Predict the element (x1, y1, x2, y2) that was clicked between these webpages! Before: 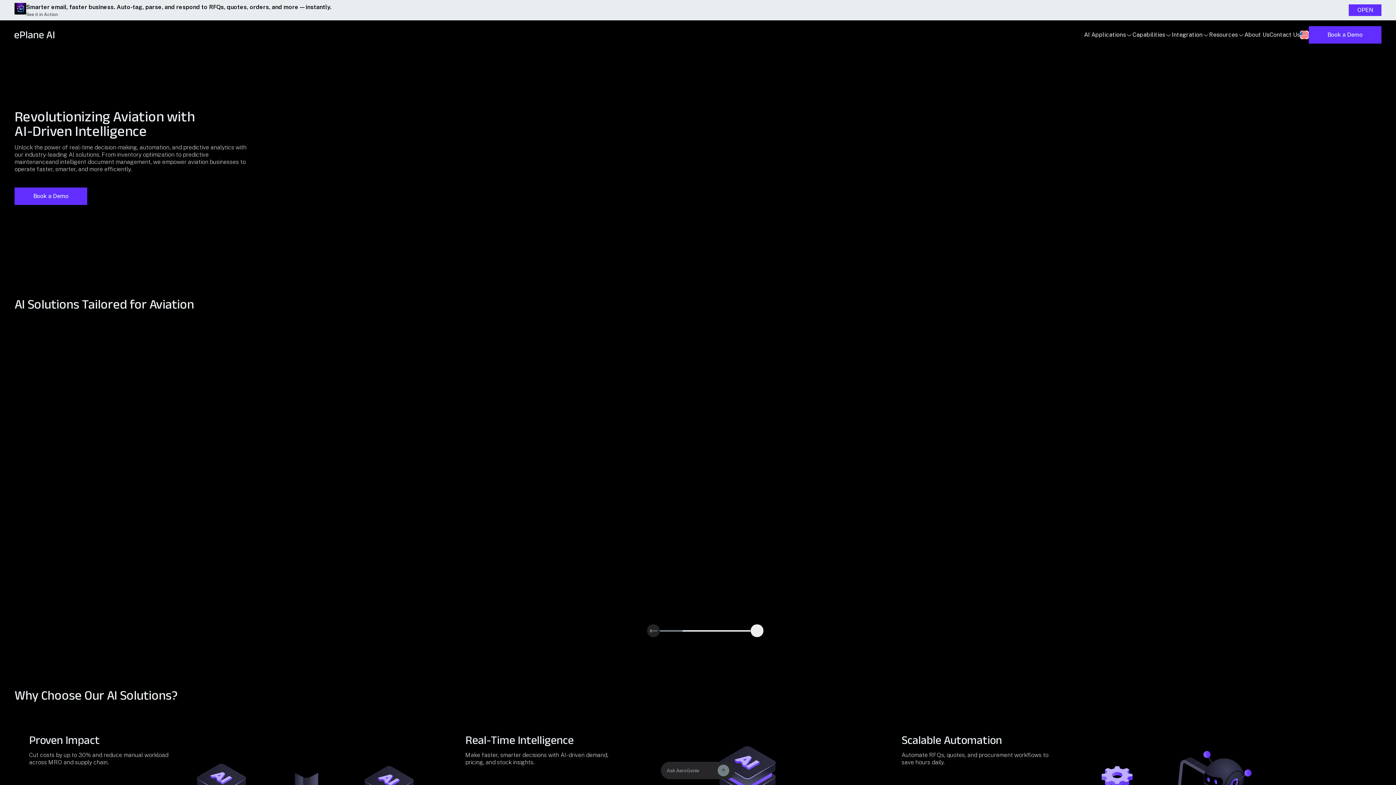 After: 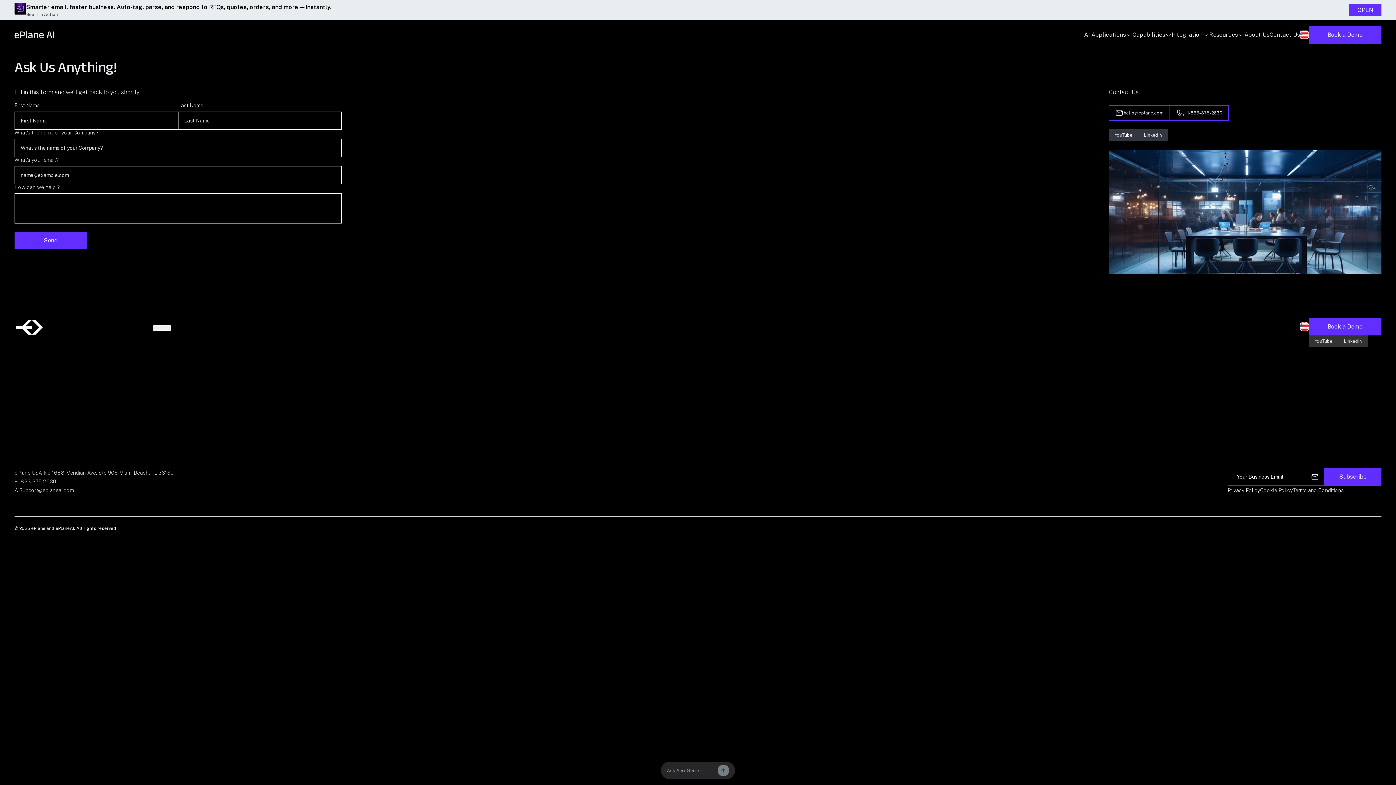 Action: label: Contact Us bbox: (1269, 30, 1300, 39)